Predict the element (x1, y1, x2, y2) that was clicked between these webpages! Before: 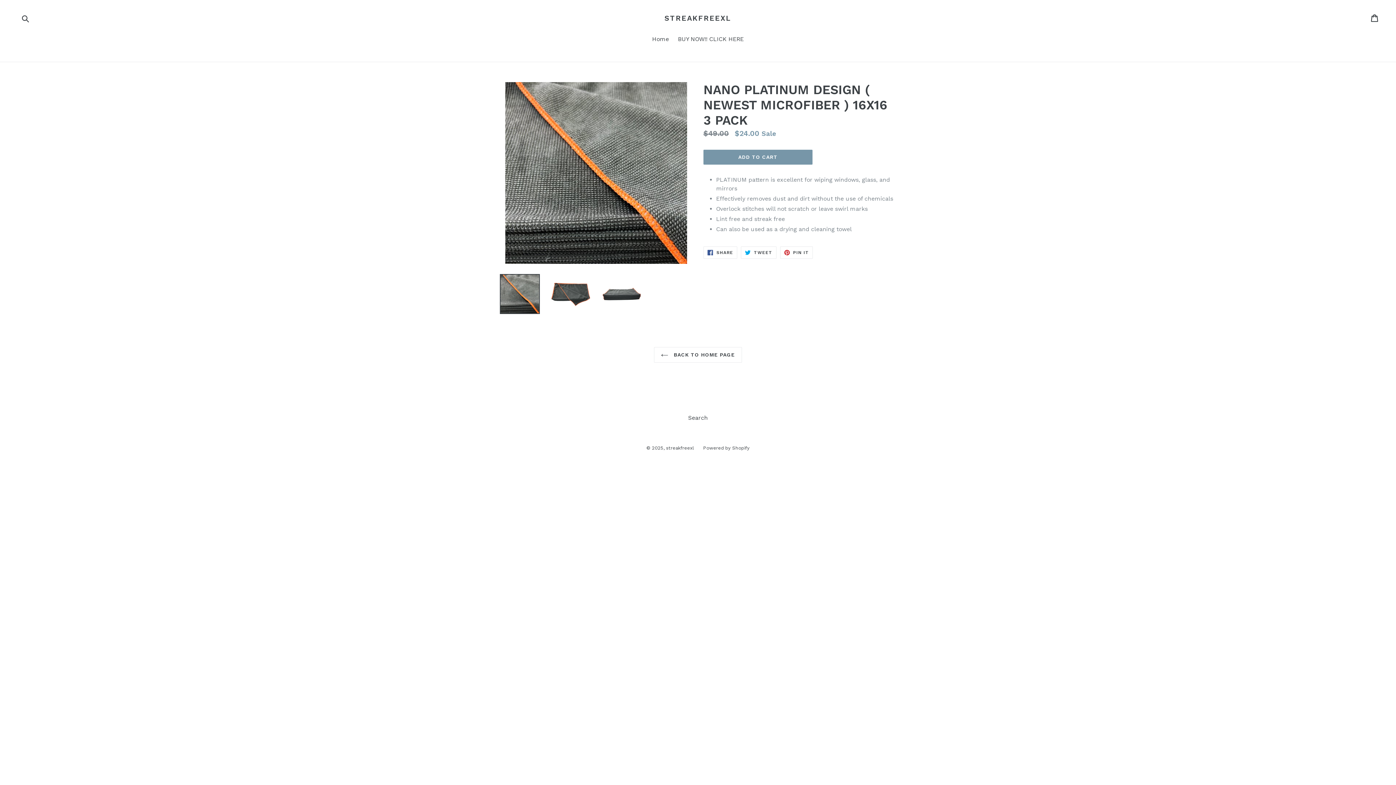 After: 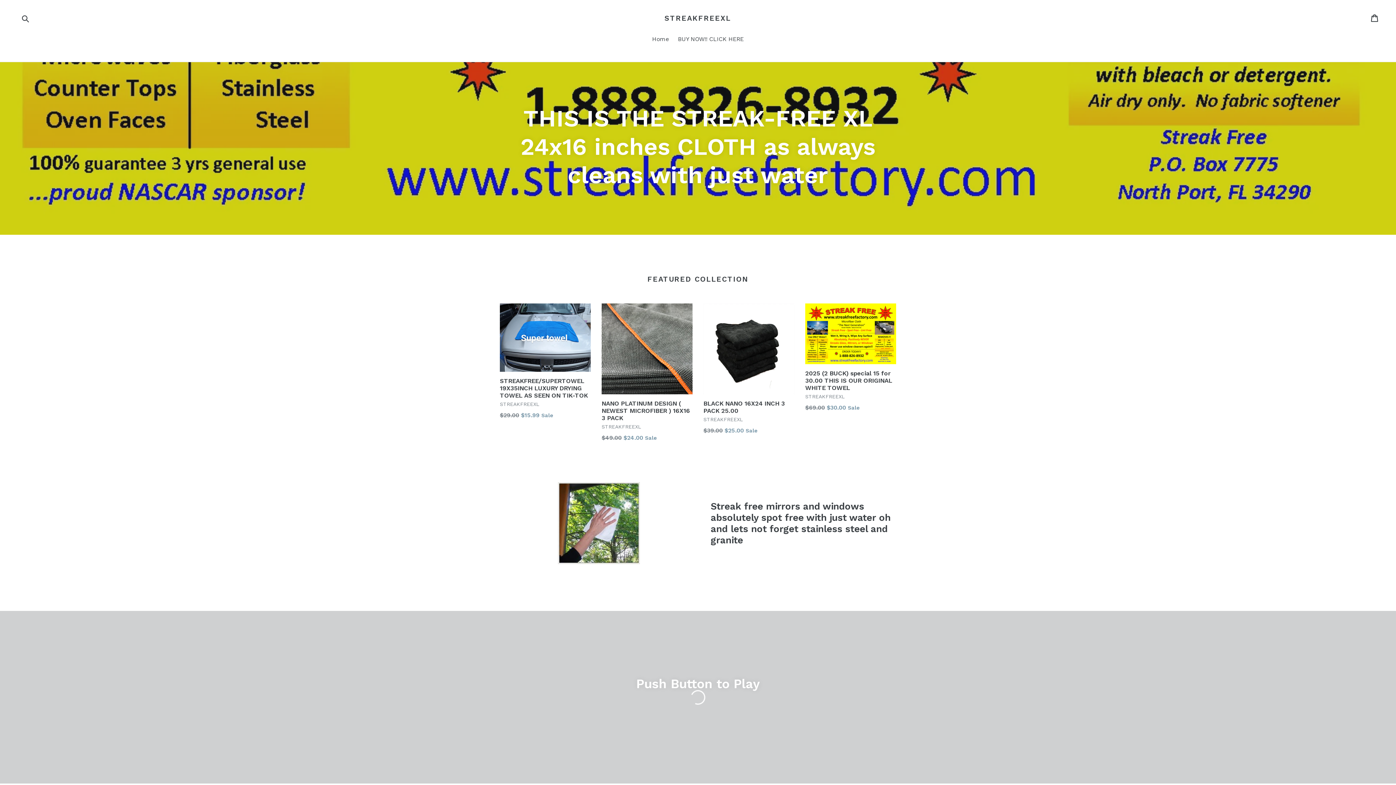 Action: label: streakfreexl bbox: (666, 445, 694, 450)